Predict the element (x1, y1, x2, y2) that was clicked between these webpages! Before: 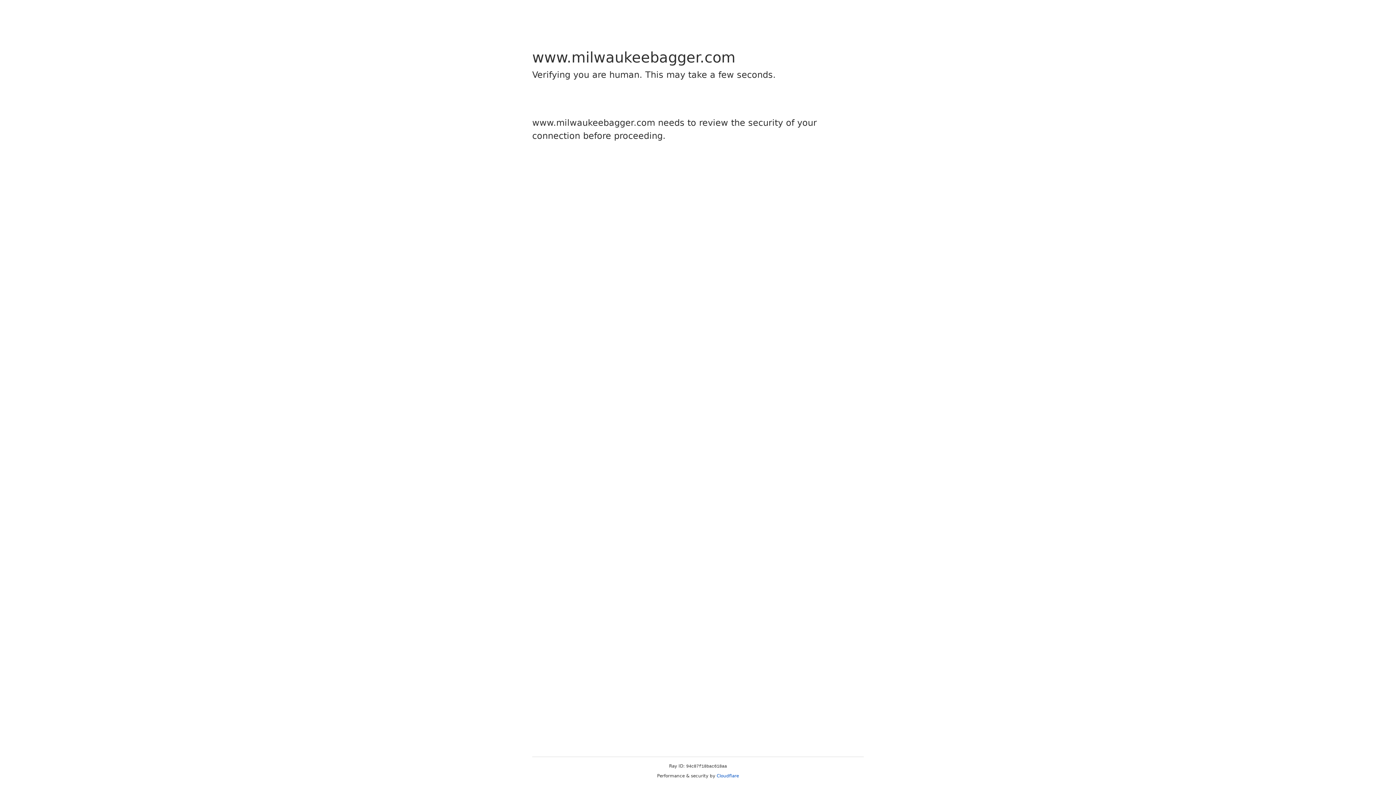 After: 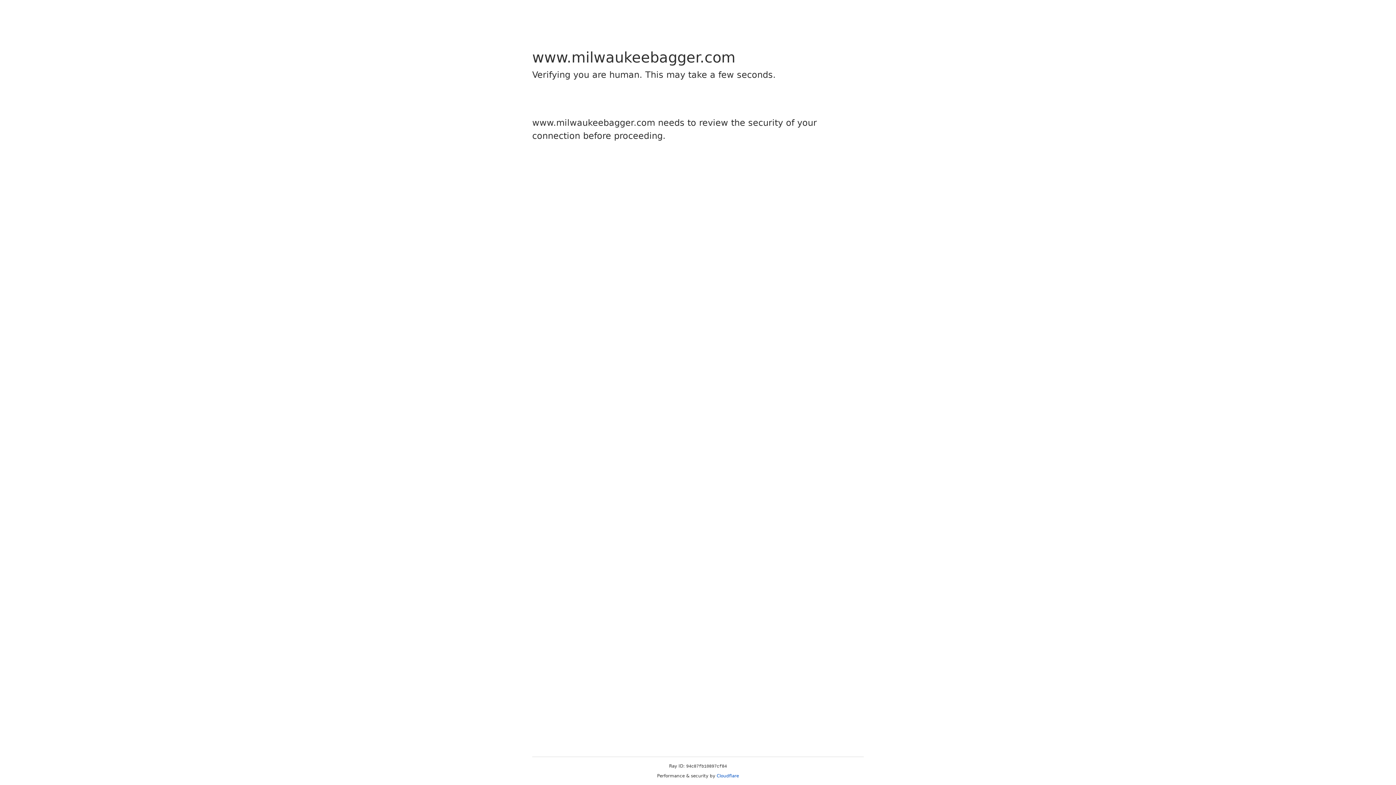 Action: label: Cloudflare bbox: (716, 773, 739, 778)